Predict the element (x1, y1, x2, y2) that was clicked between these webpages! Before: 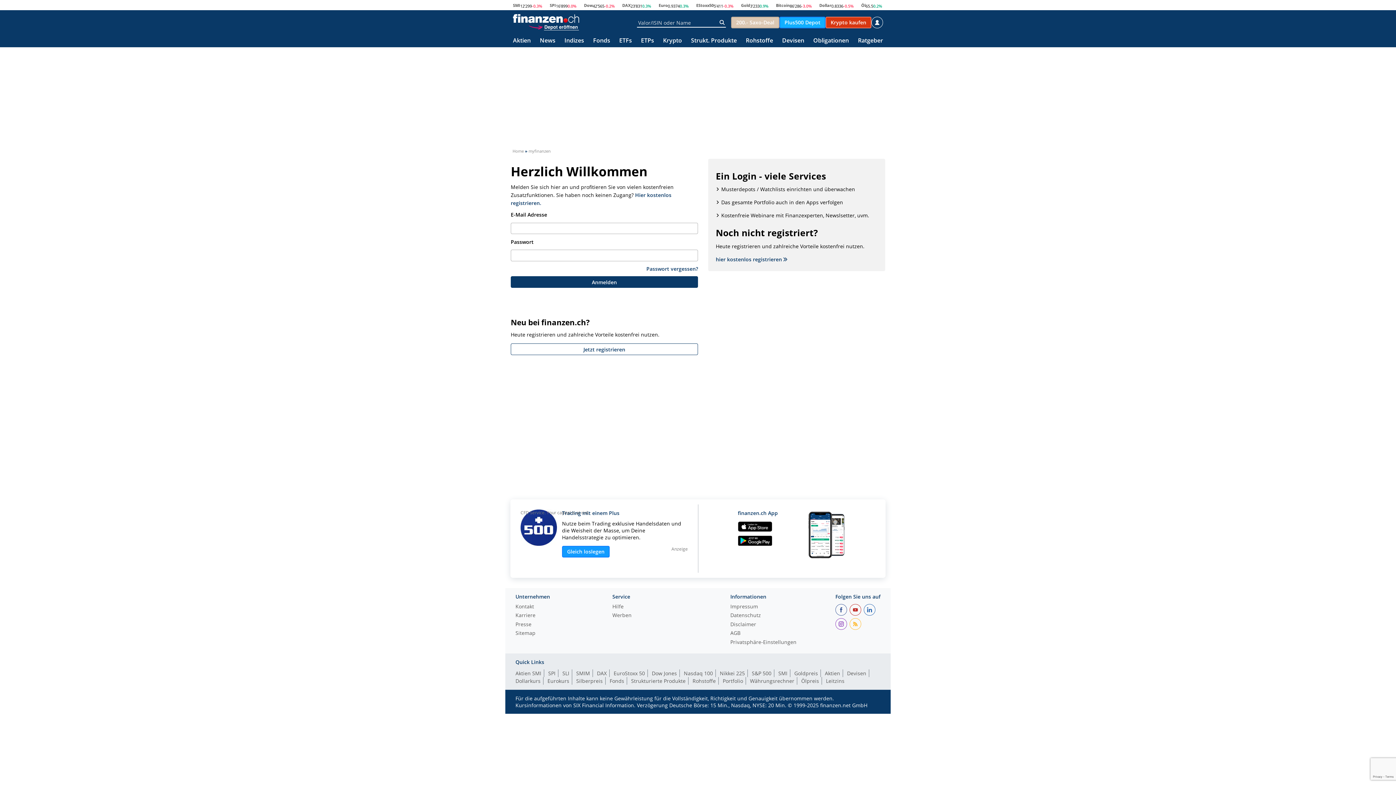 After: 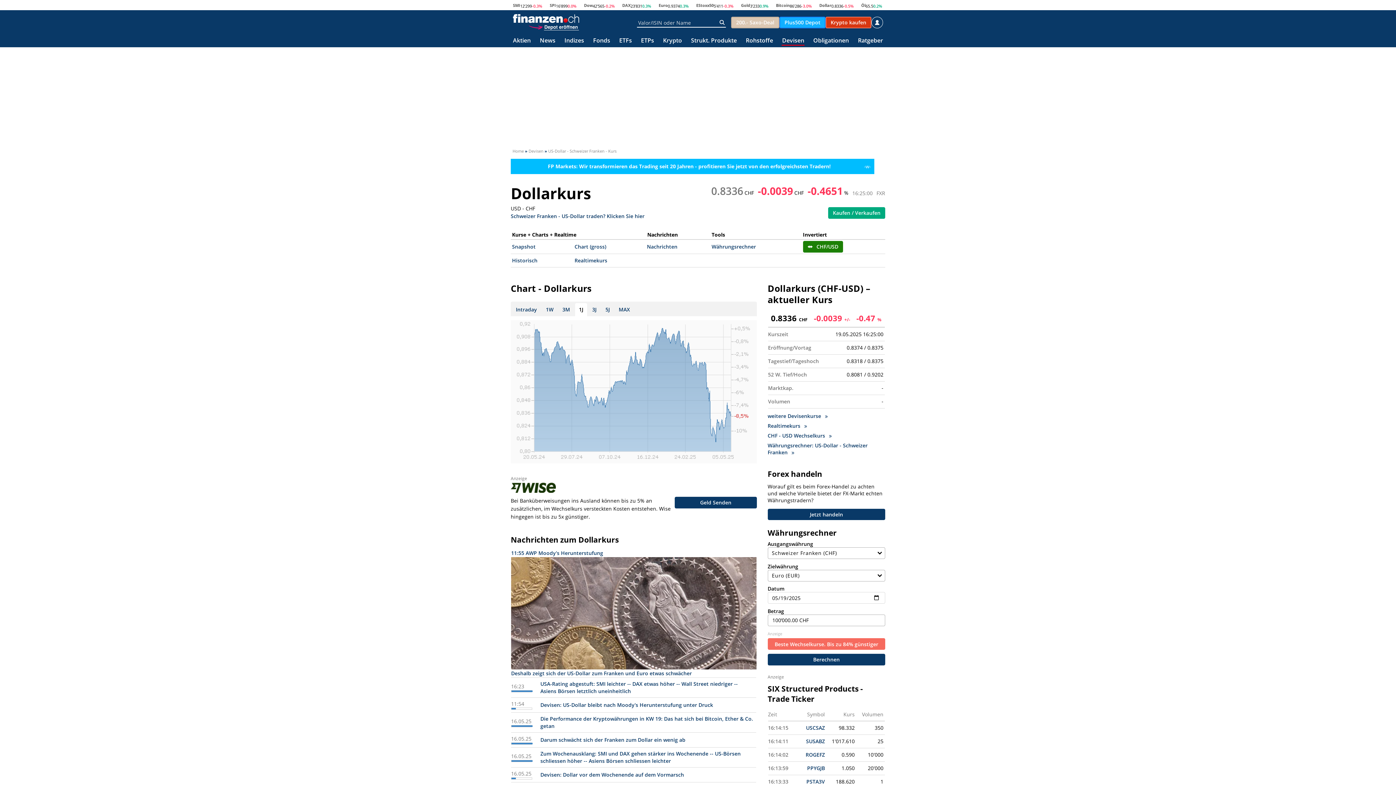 Action: label: Dollarkurs bbox: (515, 677, 543, 685)